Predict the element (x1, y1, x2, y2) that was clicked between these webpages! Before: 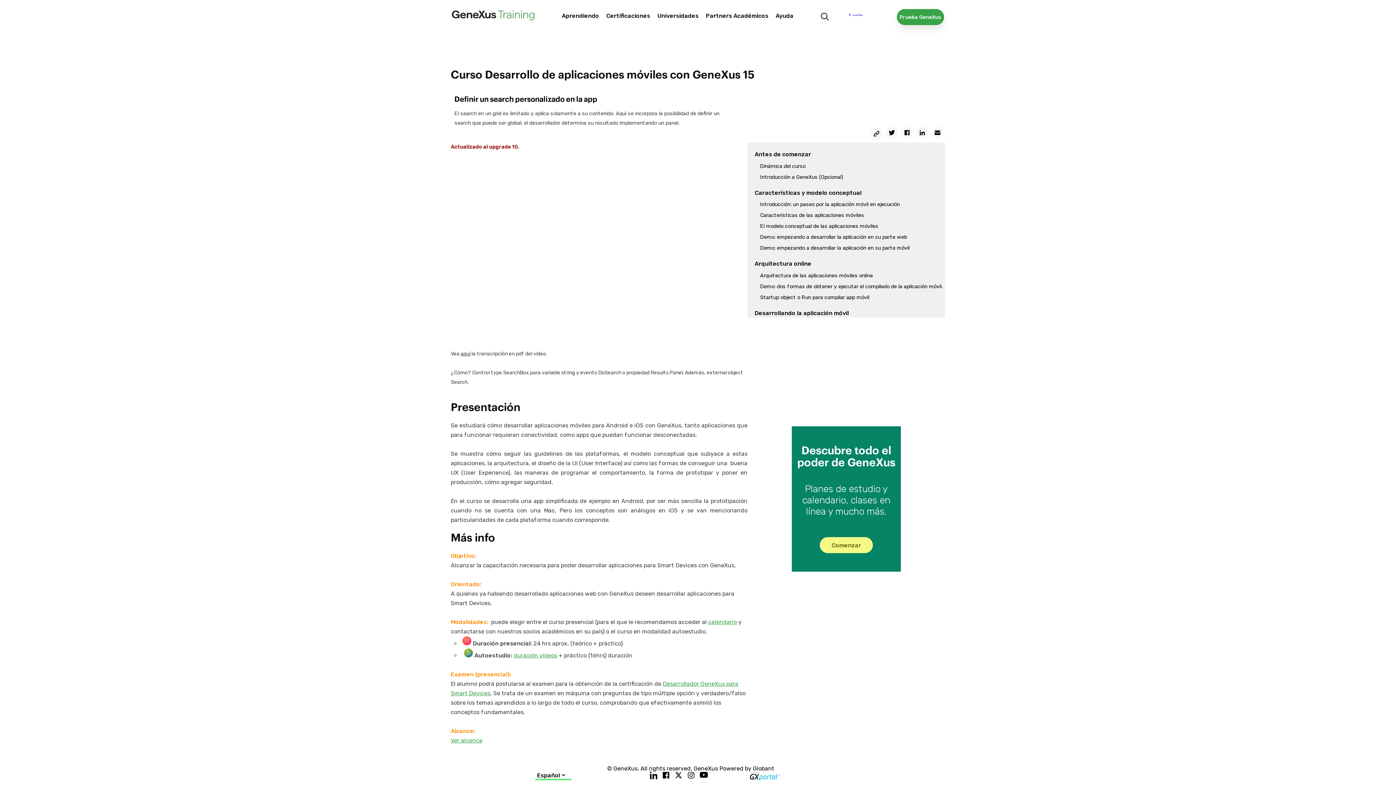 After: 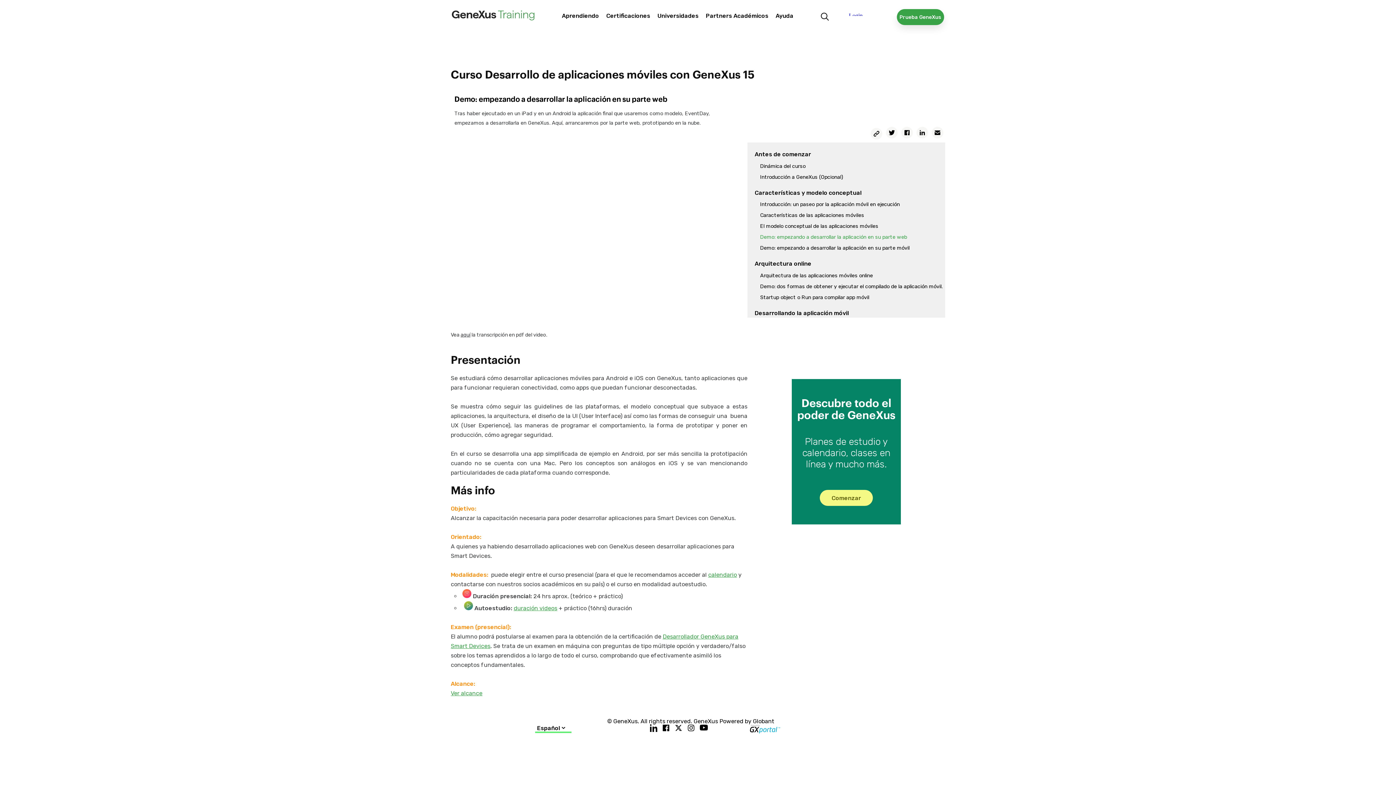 Action: label: Demo: empezando a desarrollar la aplicación en su parte web bbox: (760, 233, 907, 241)